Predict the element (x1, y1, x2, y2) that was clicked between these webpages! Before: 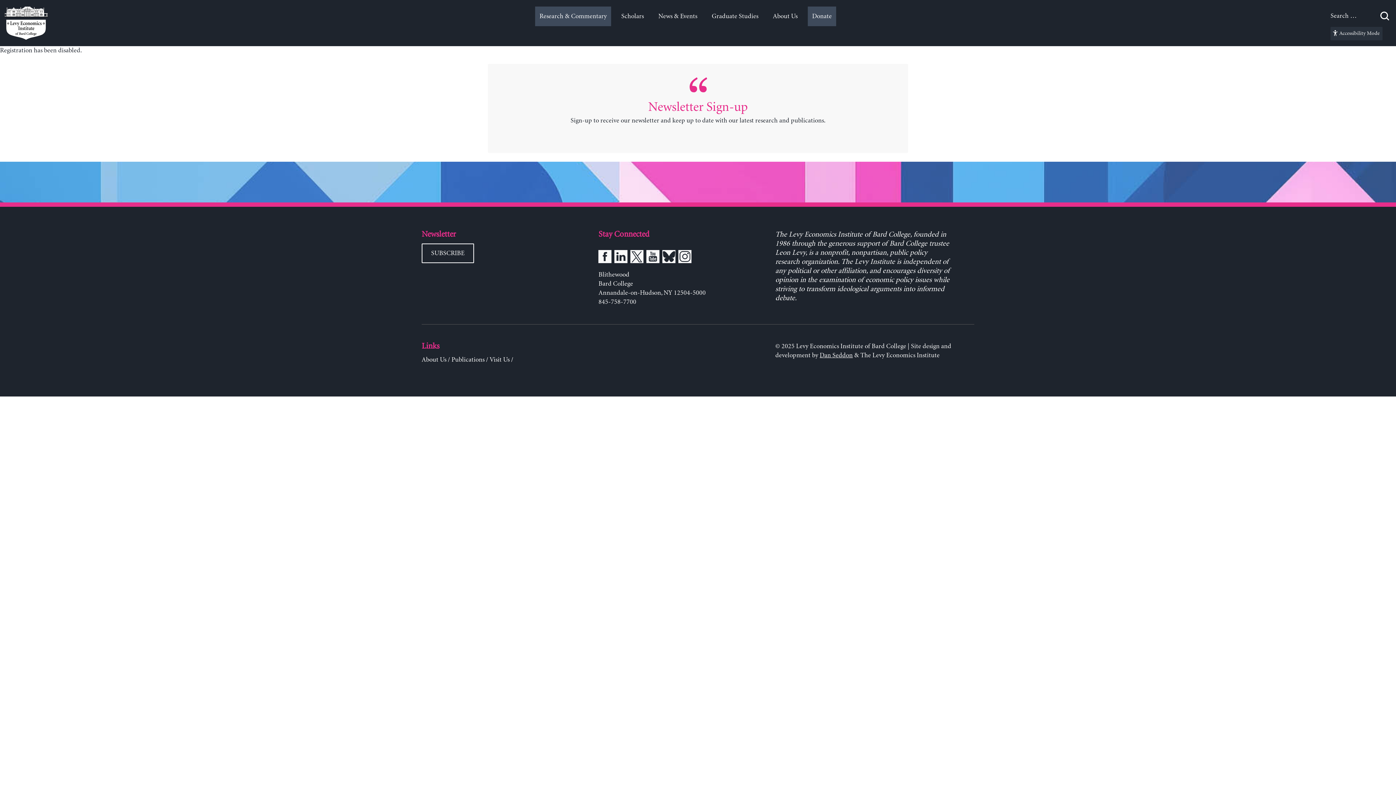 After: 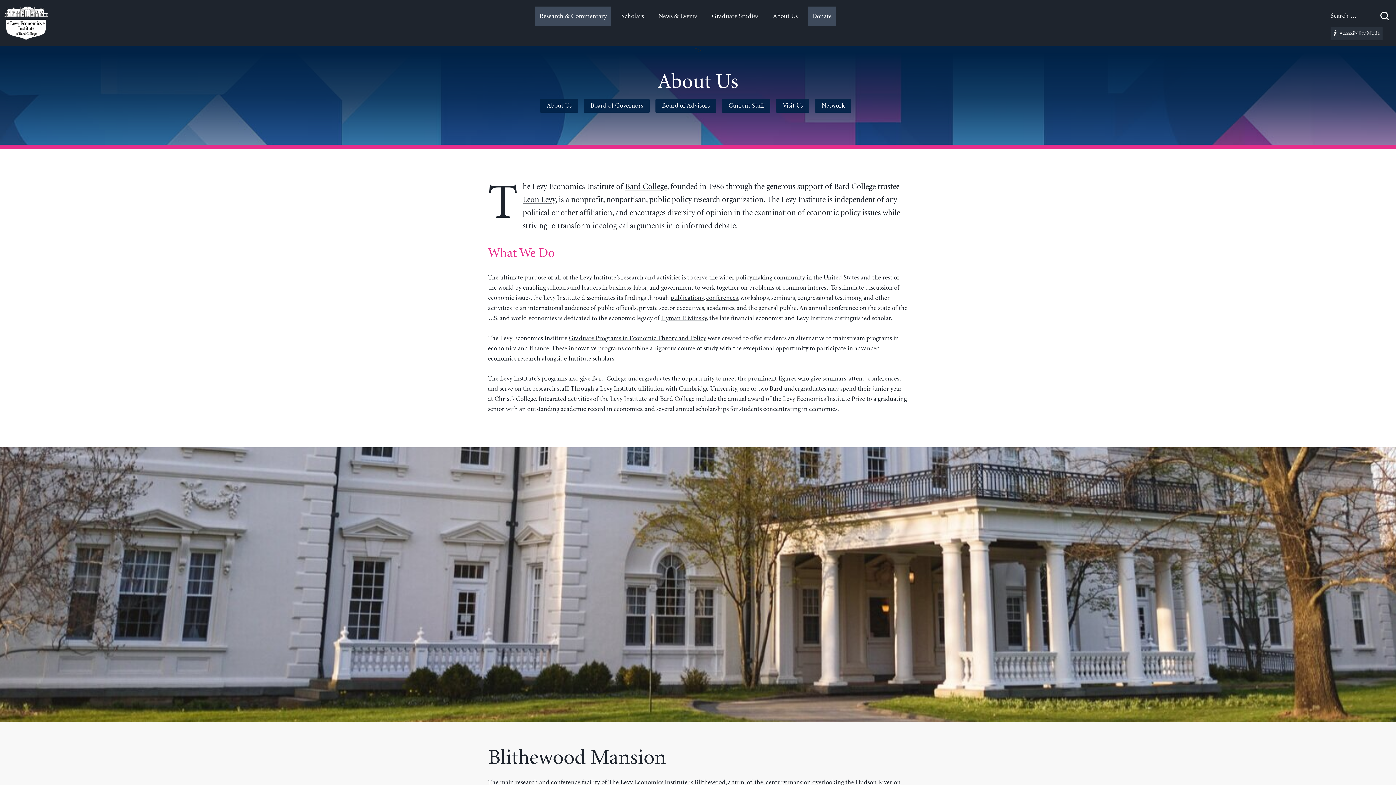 Action: label: About Us bbox: (768, 6, 802, 26)